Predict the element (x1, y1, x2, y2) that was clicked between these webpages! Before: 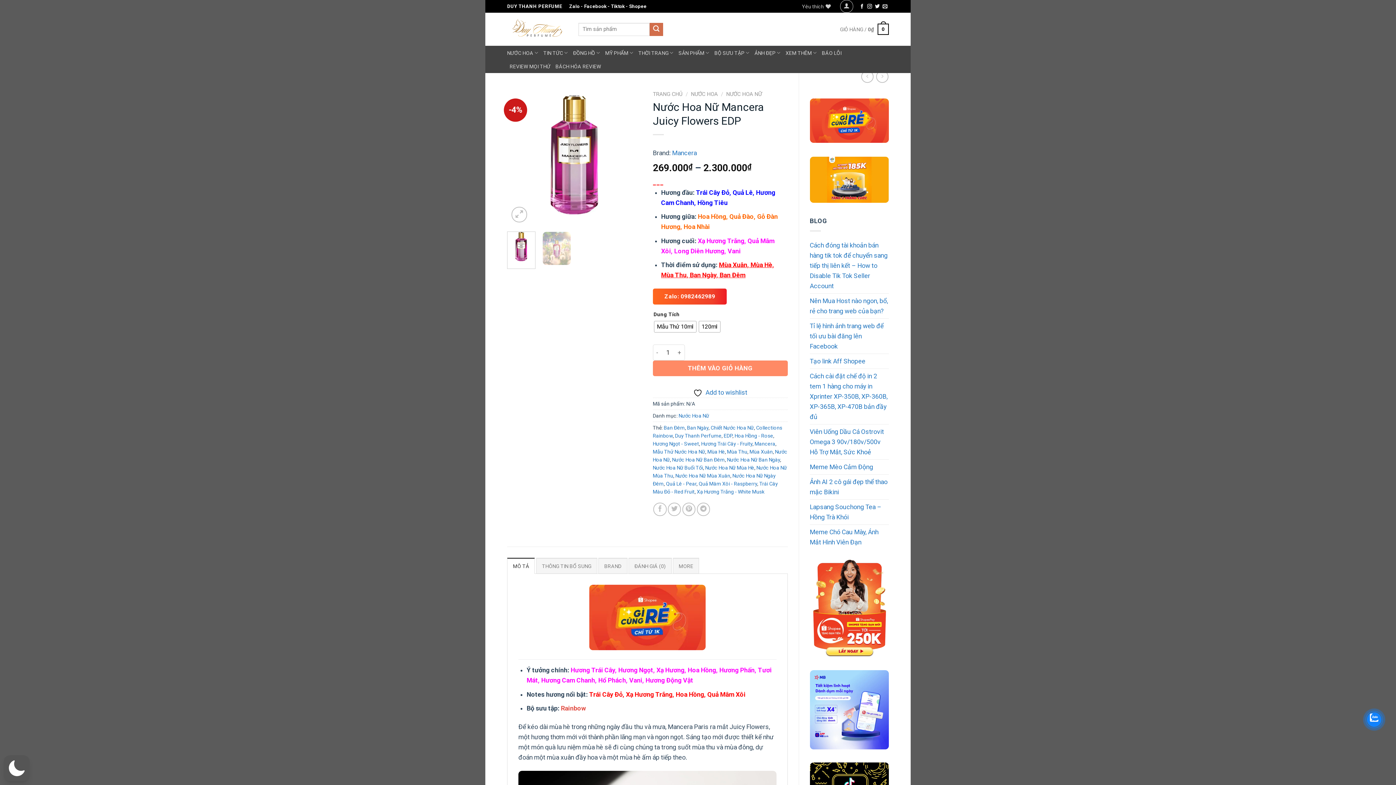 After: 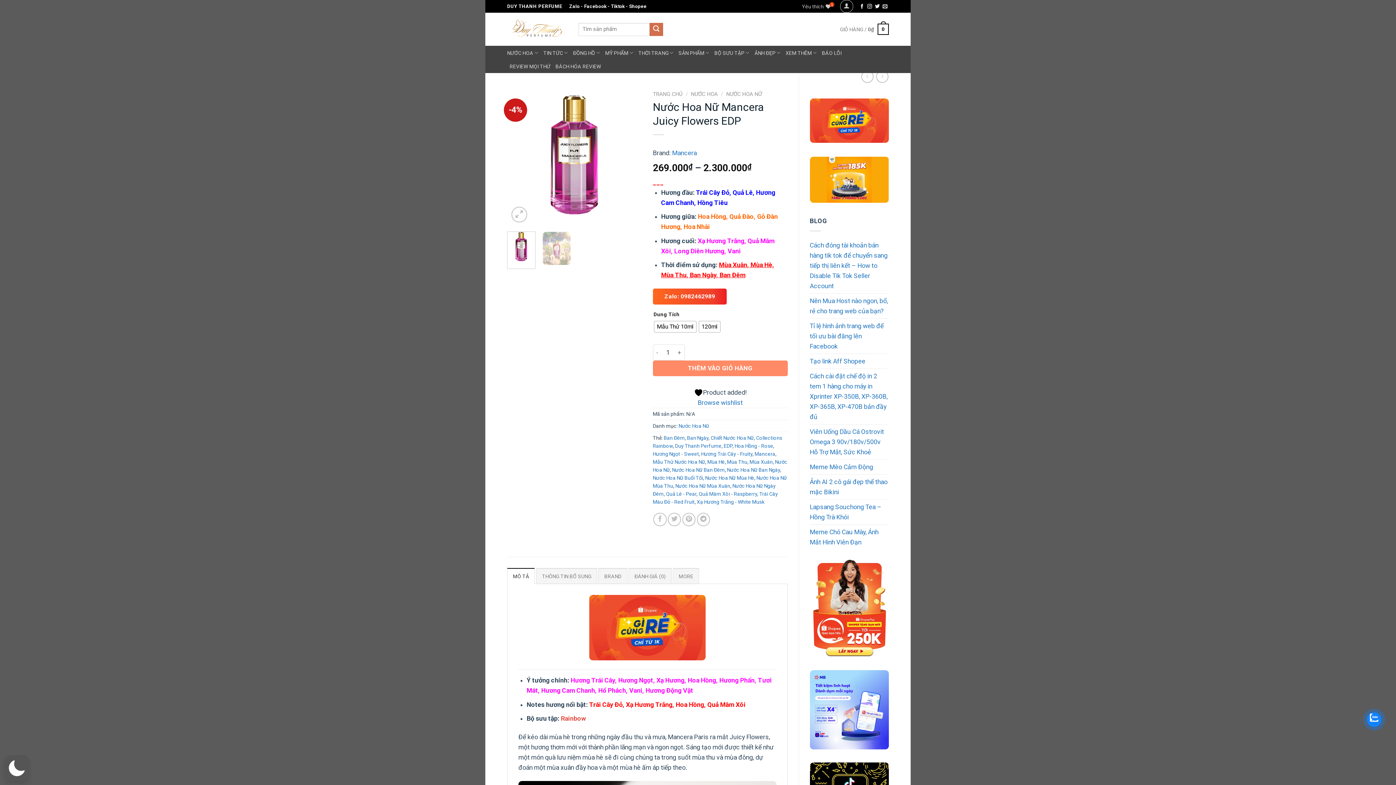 Action: bbox: (693, 387, 747, 397) label:  Add to wishlist